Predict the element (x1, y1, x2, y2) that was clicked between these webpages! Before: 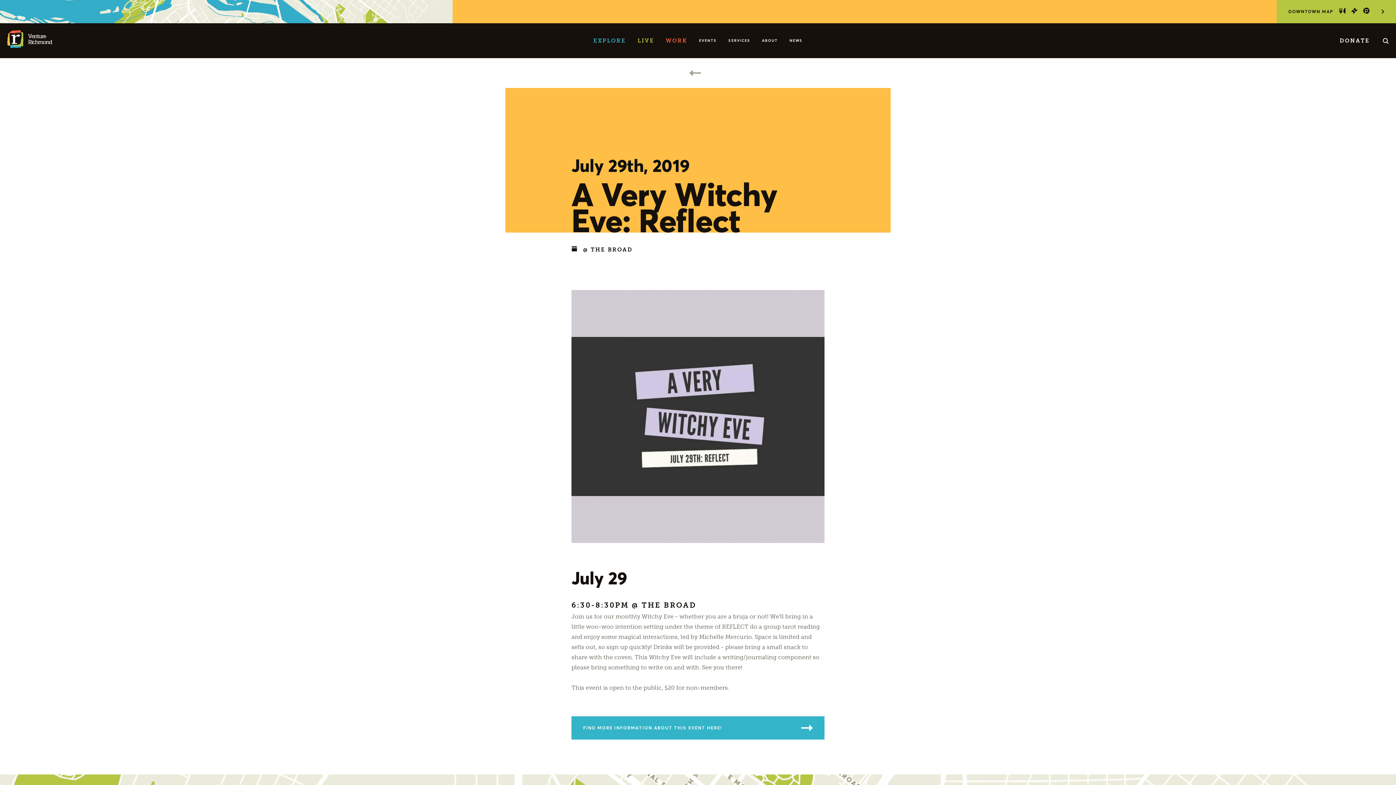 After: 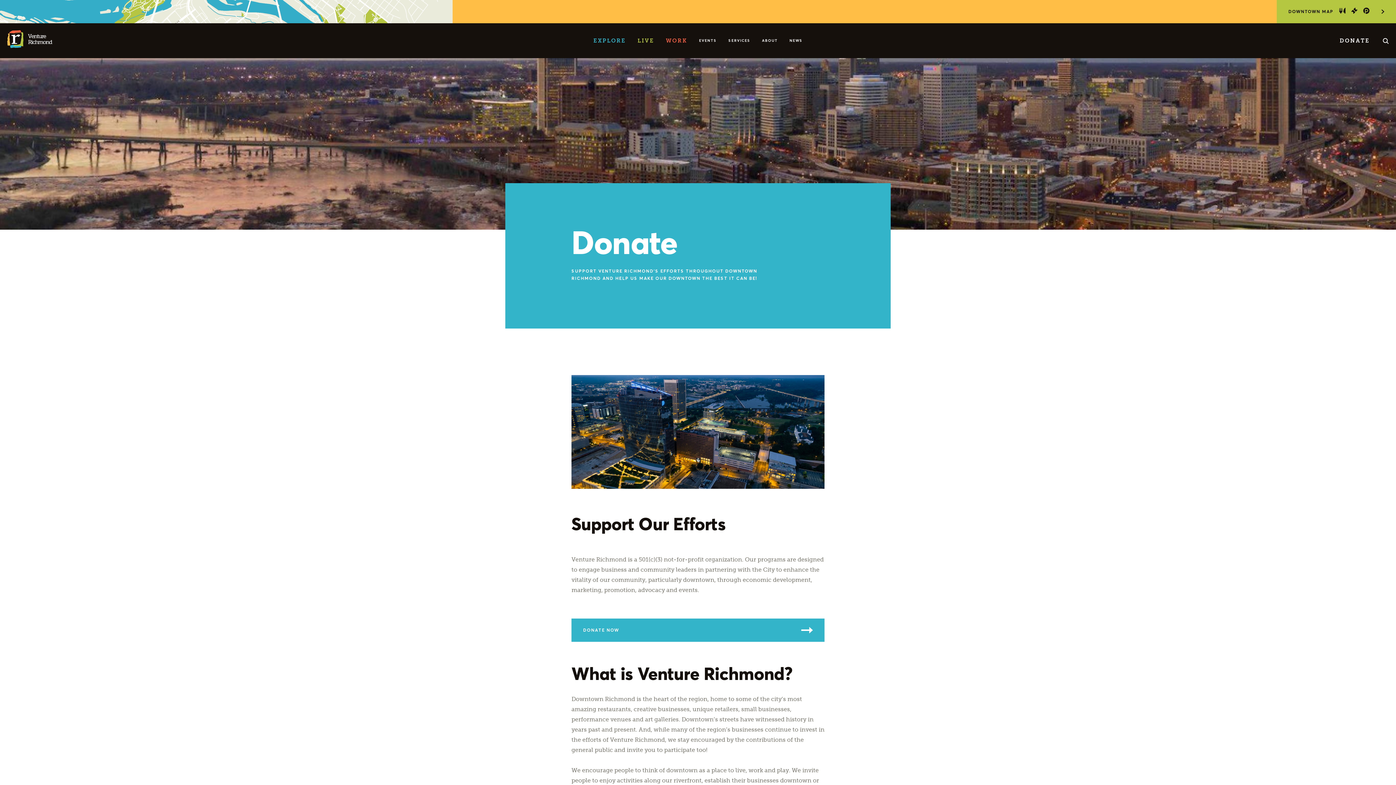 Action: label: DONATE bbox: (1340, 23, 1382, 58)